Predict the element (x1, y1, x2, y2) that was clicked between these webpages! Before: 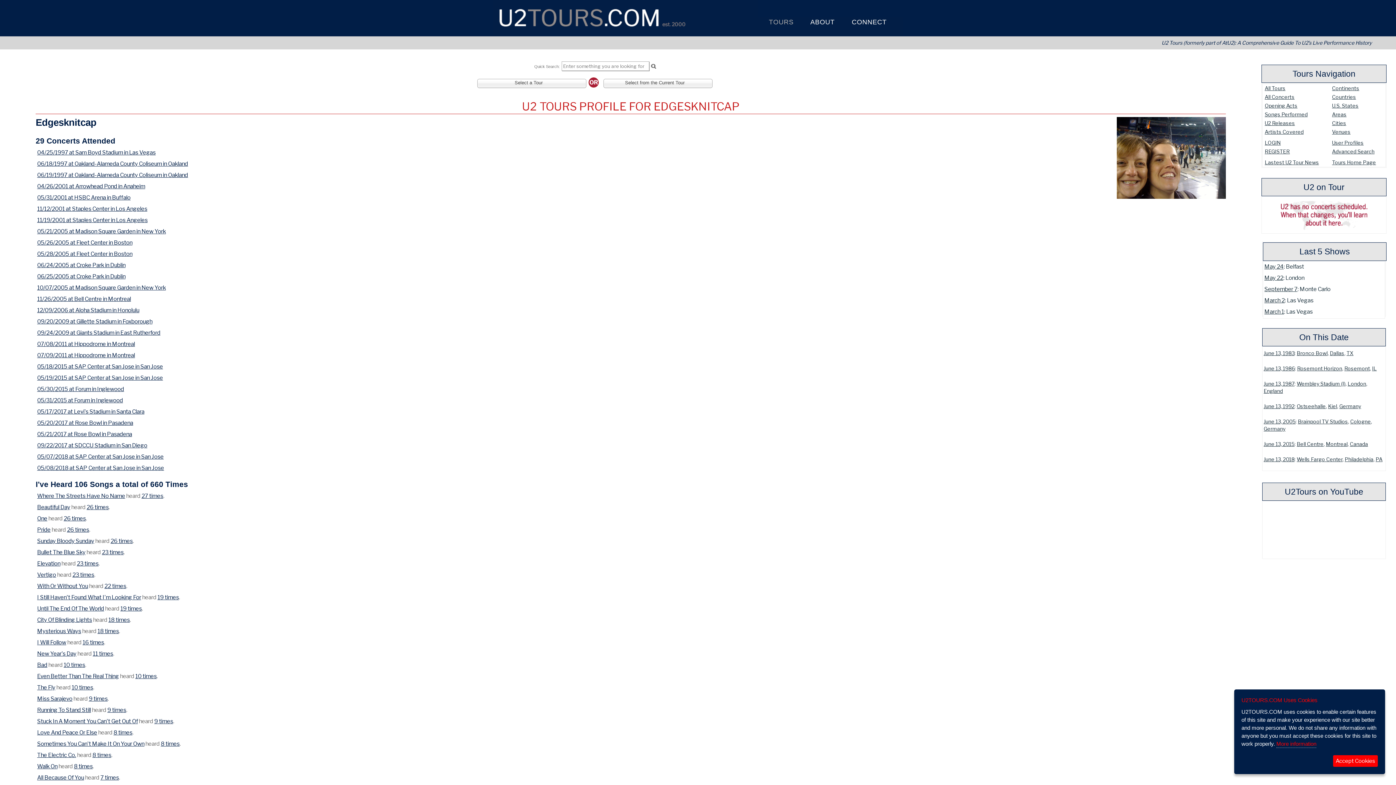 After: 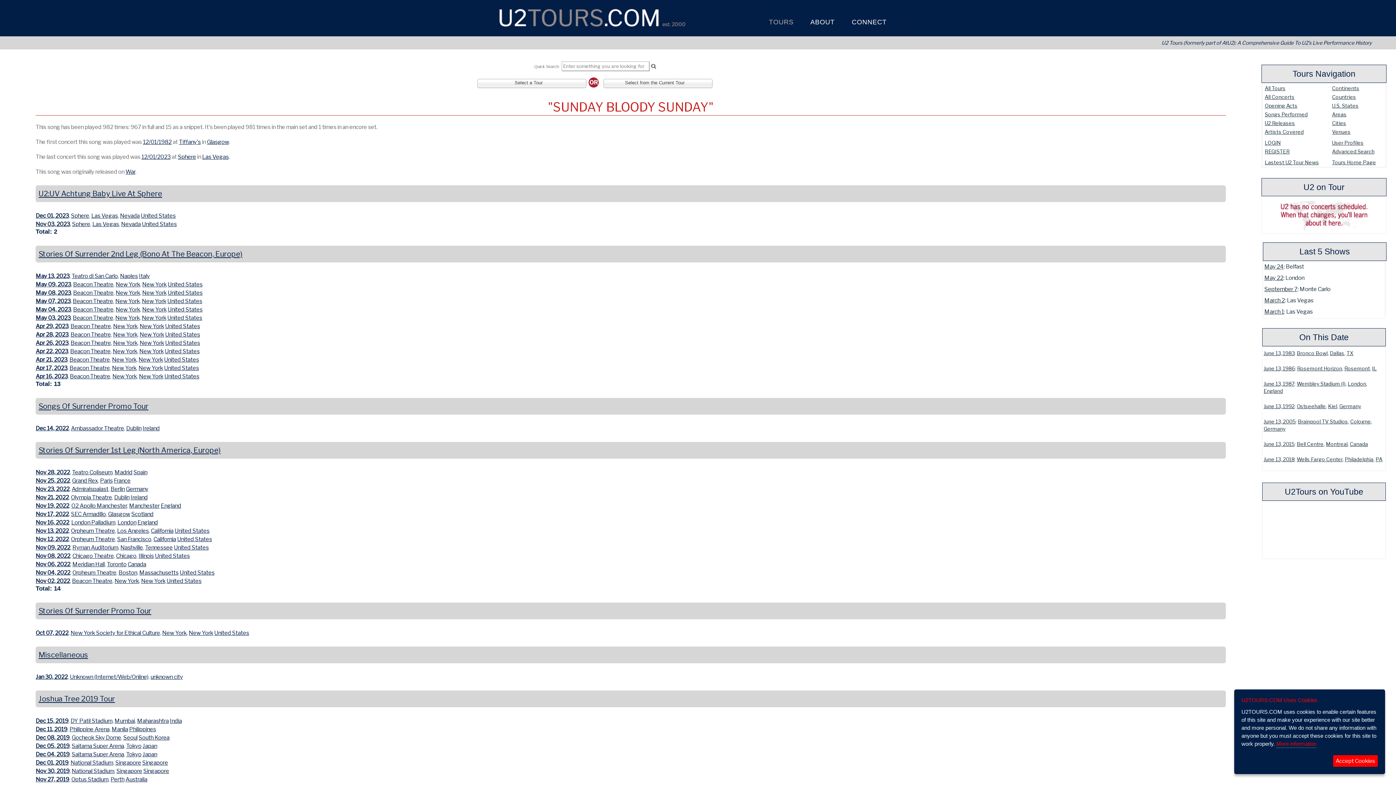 Action: bbox: (37, 537, 94, 544) label: View Details of this Song